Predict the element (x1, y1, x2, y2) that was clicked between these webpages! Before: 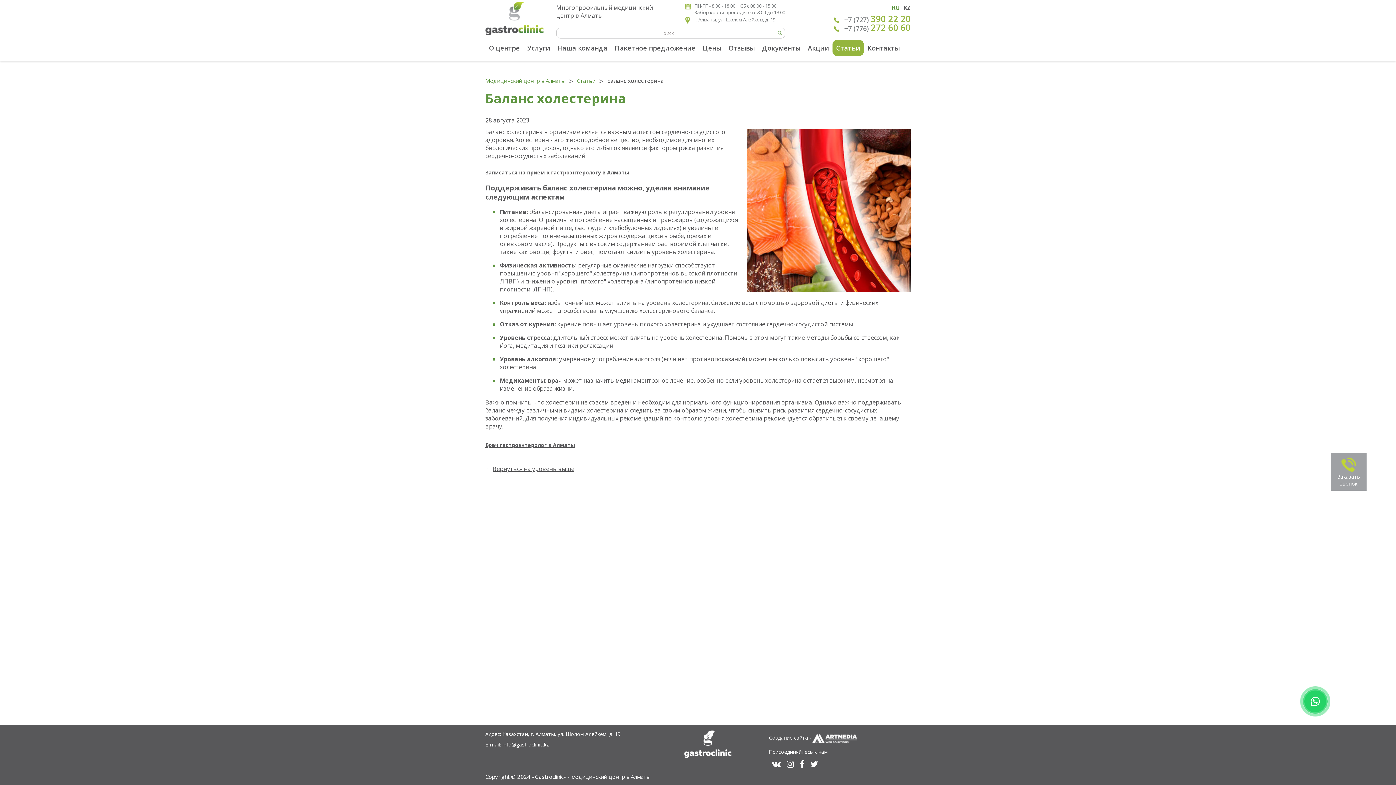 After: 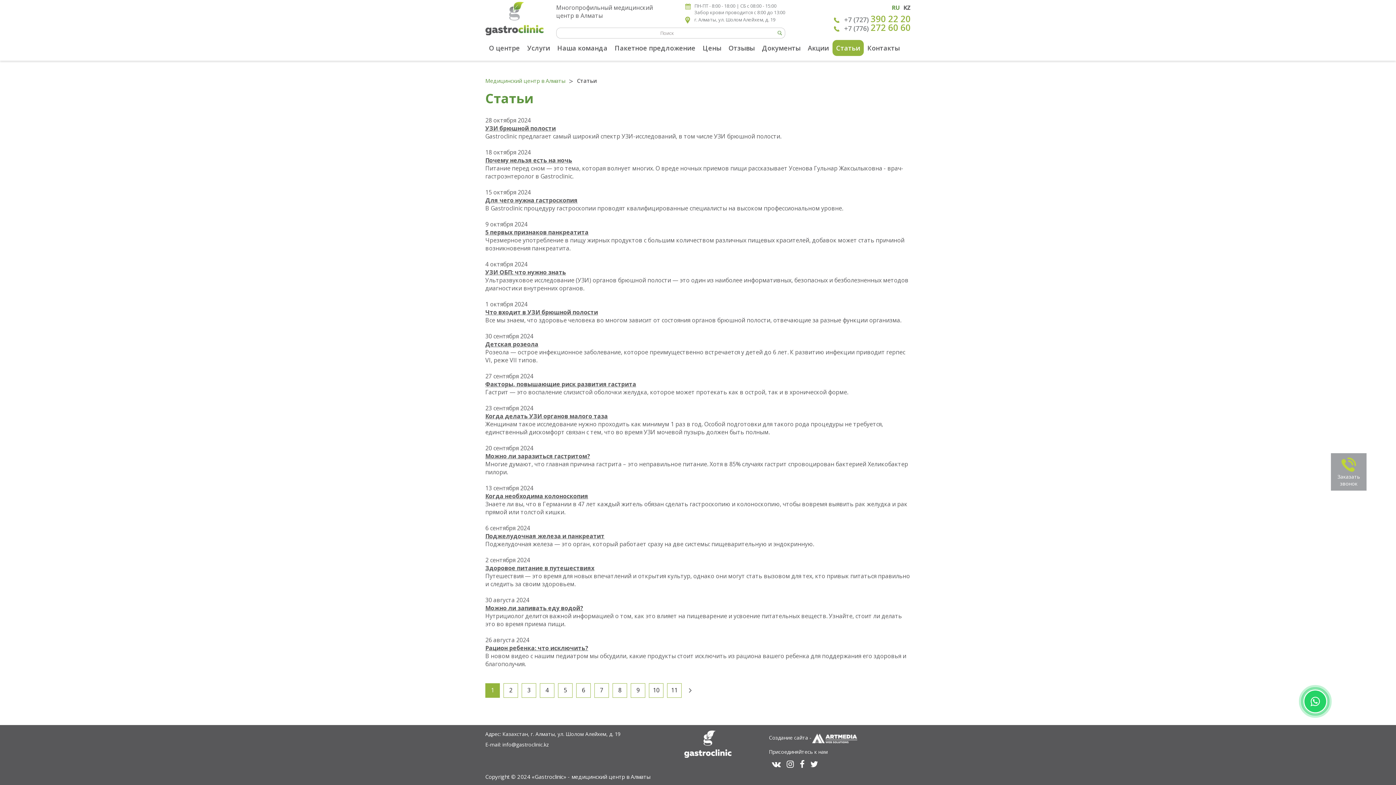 Action: label: Статьи bbox: (577, 77, 595, 84)